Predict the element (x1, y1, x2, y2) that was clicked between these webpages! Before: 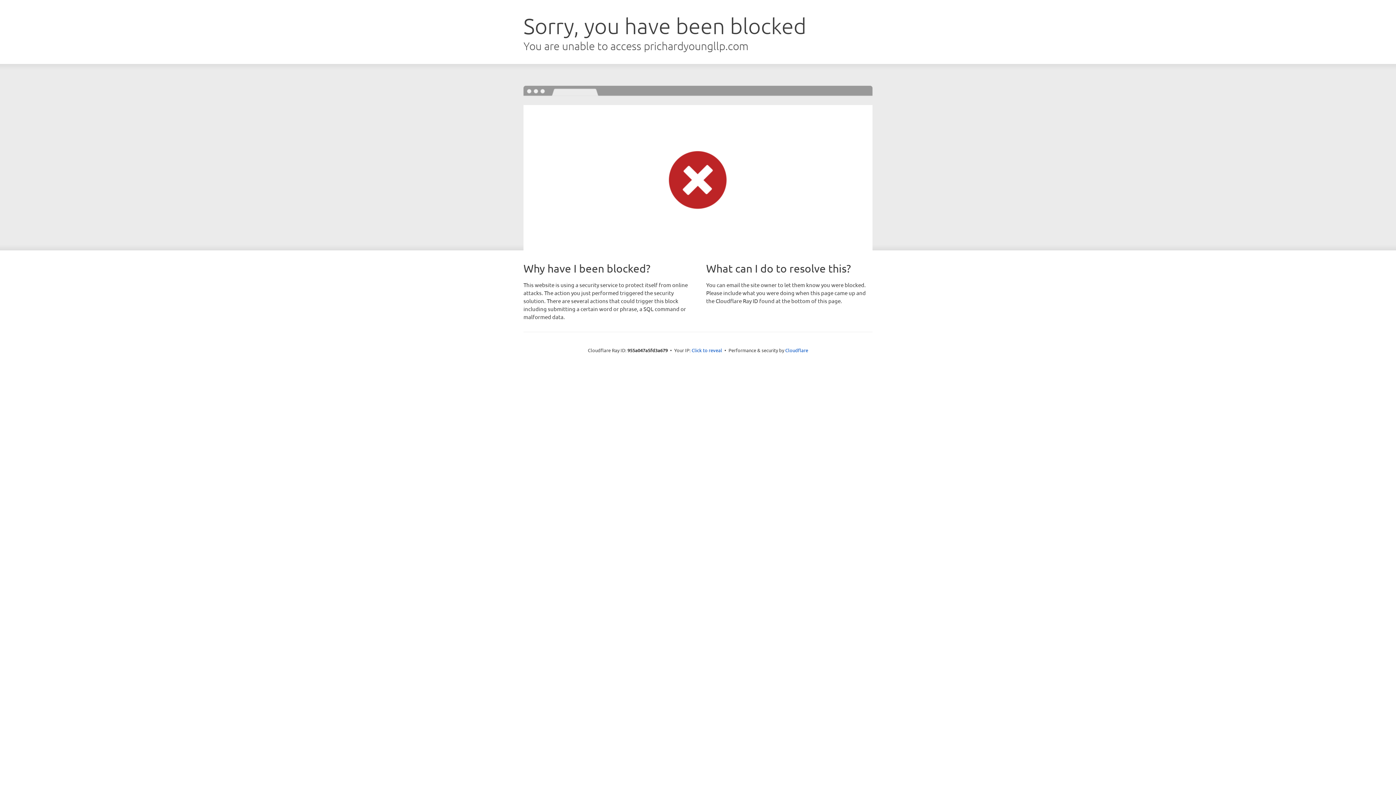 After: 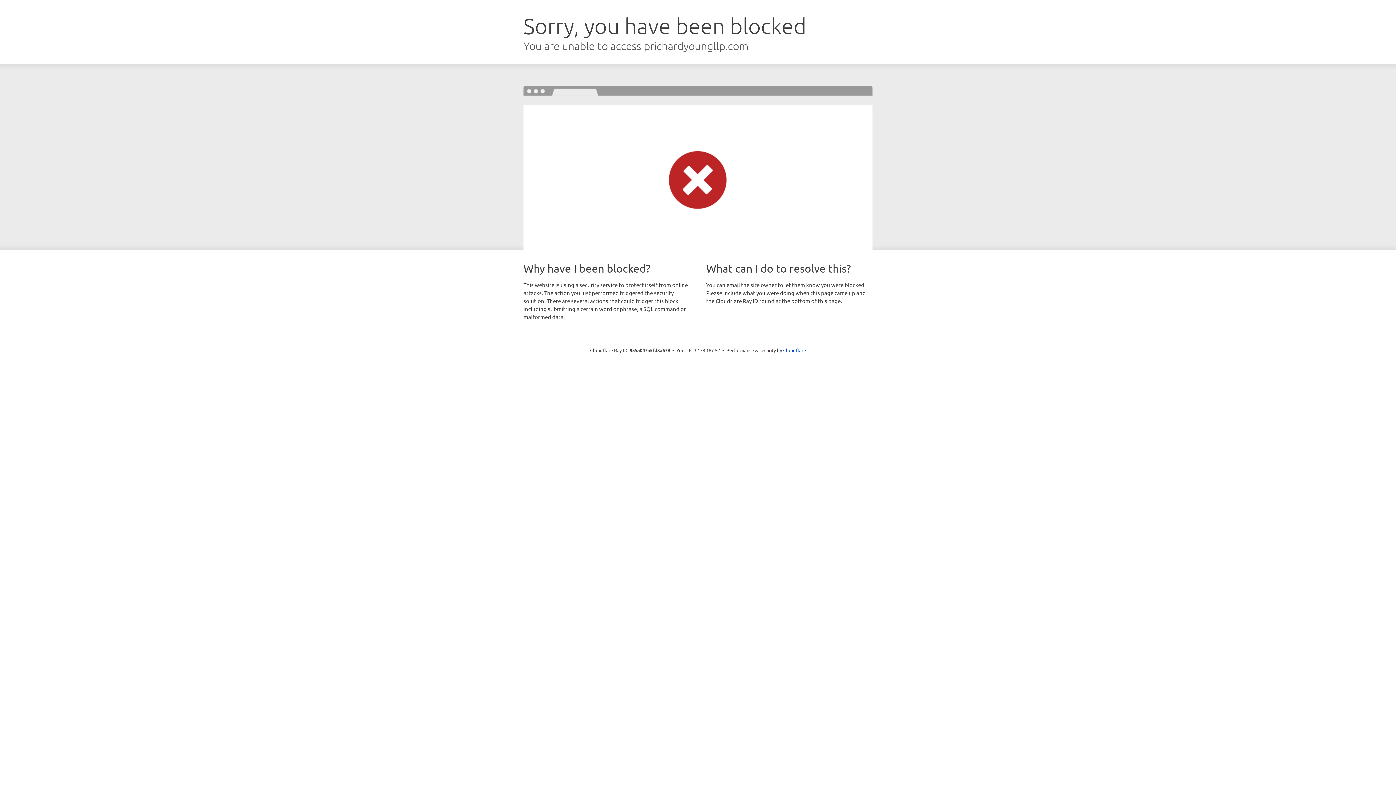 Action: label: Click to reveal bbox: (691, 346, 722, 353)